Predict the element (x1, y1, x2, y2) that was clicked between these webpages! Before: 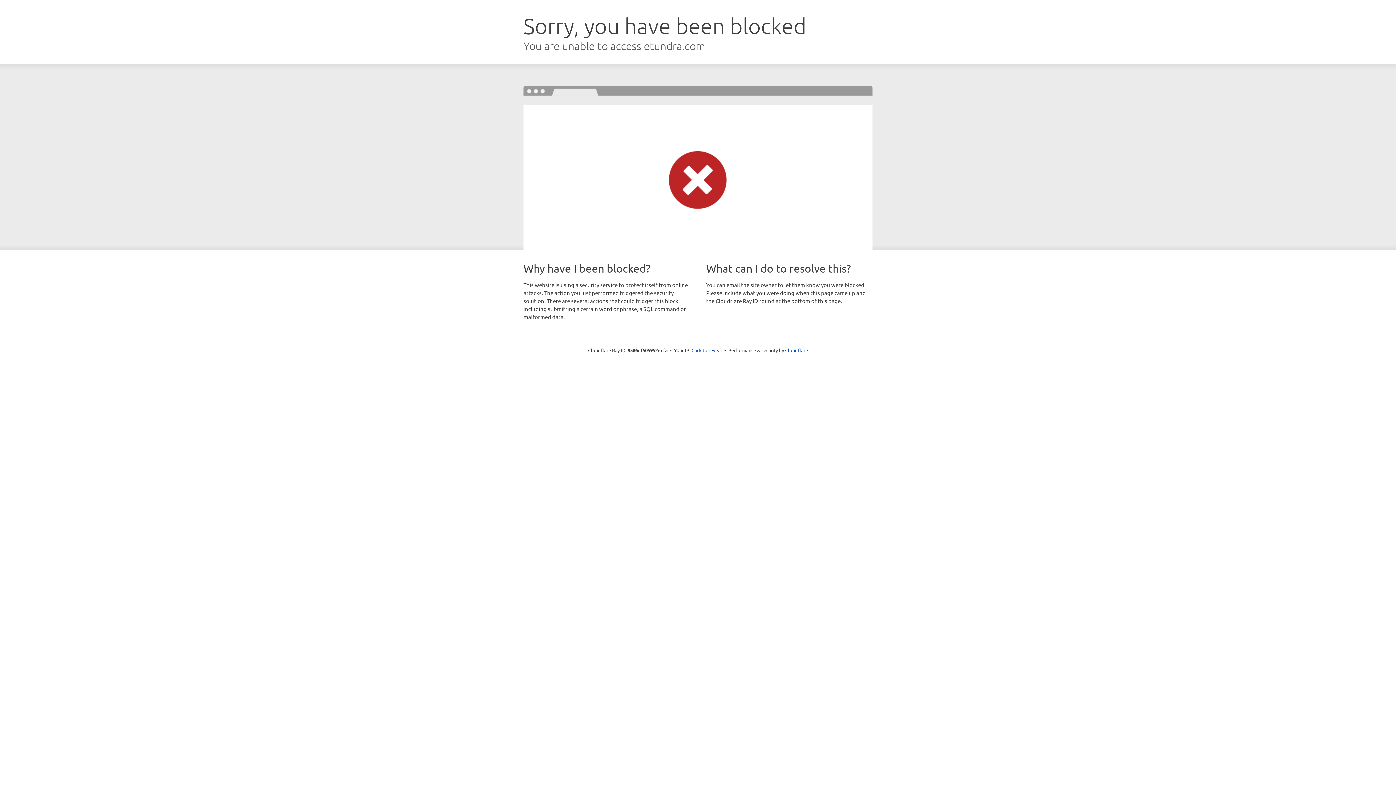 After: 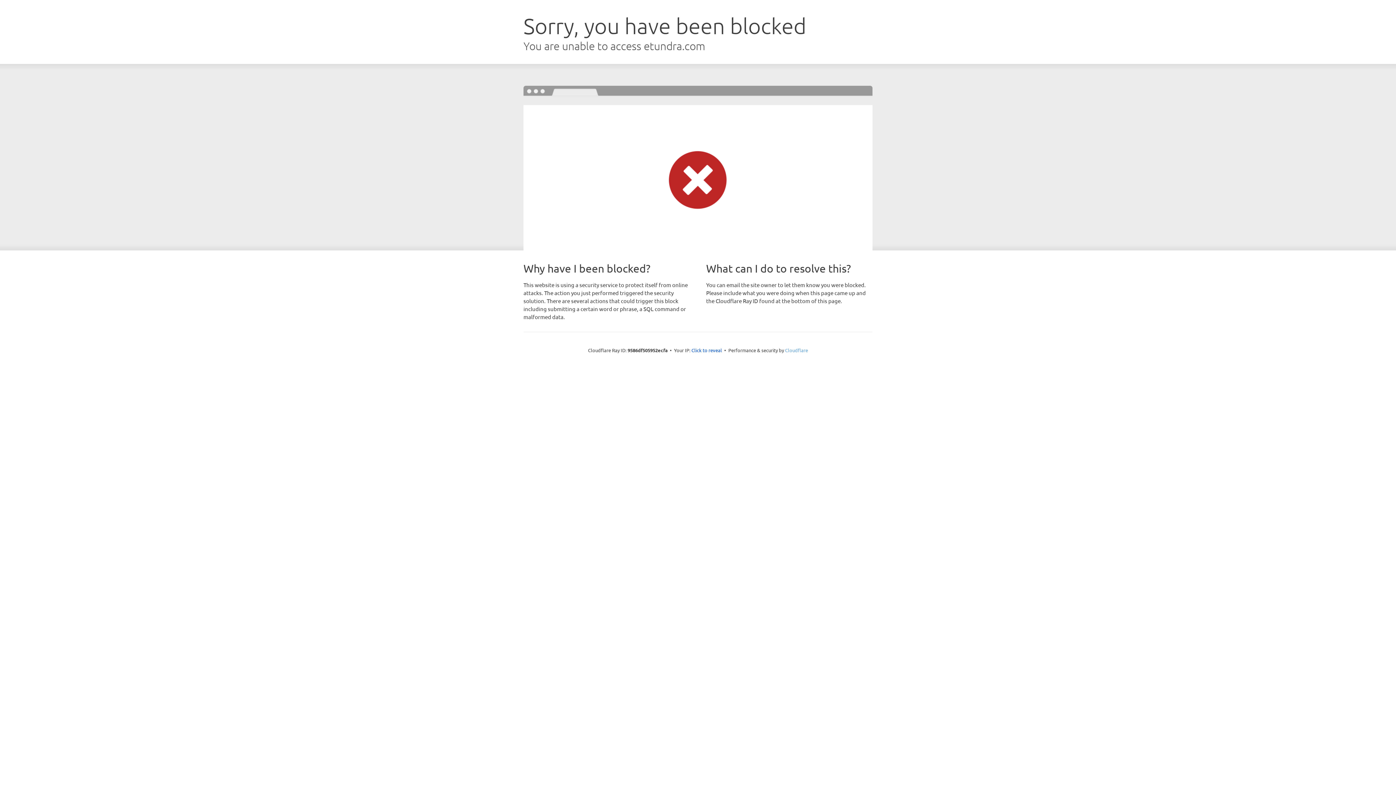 Action: label: Cloudflare bbox: (785, 347, 808, 353)